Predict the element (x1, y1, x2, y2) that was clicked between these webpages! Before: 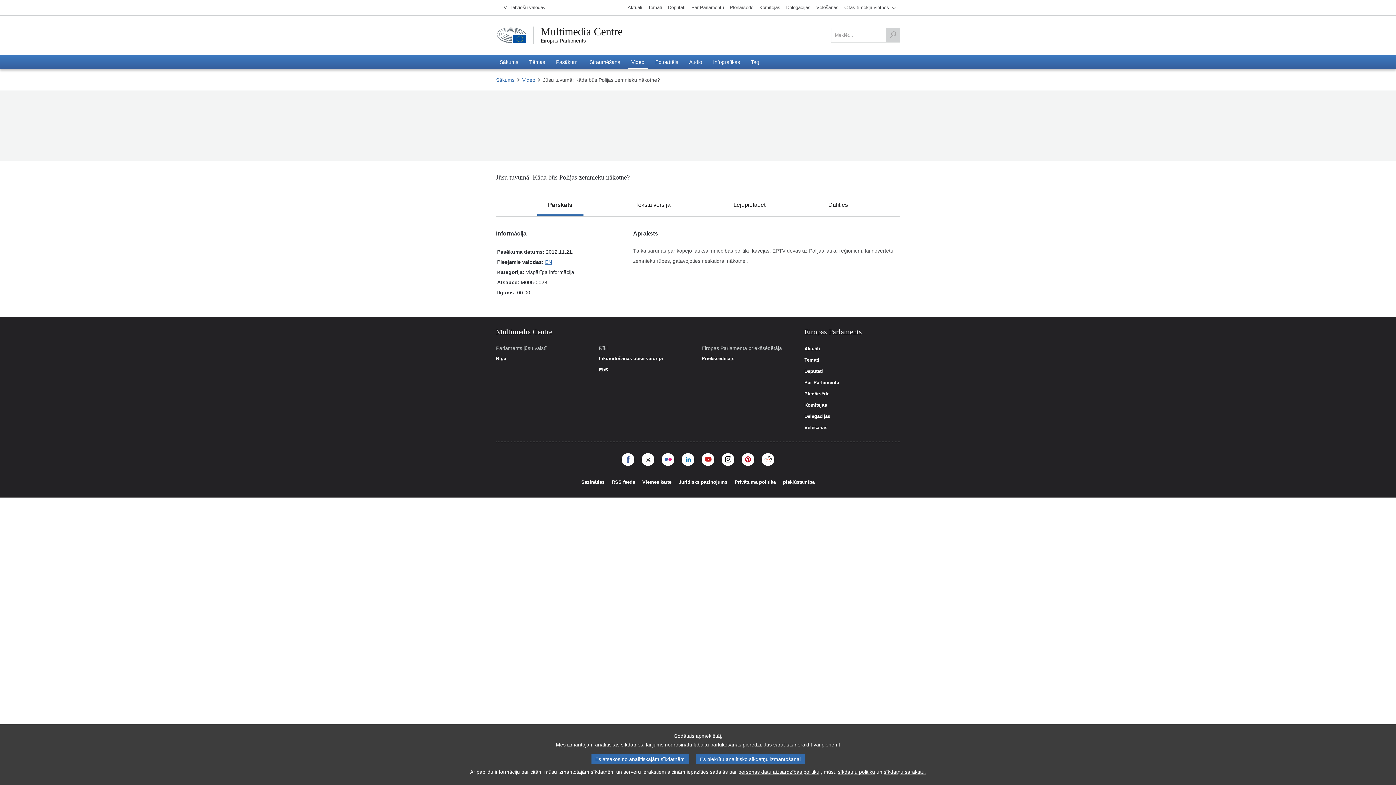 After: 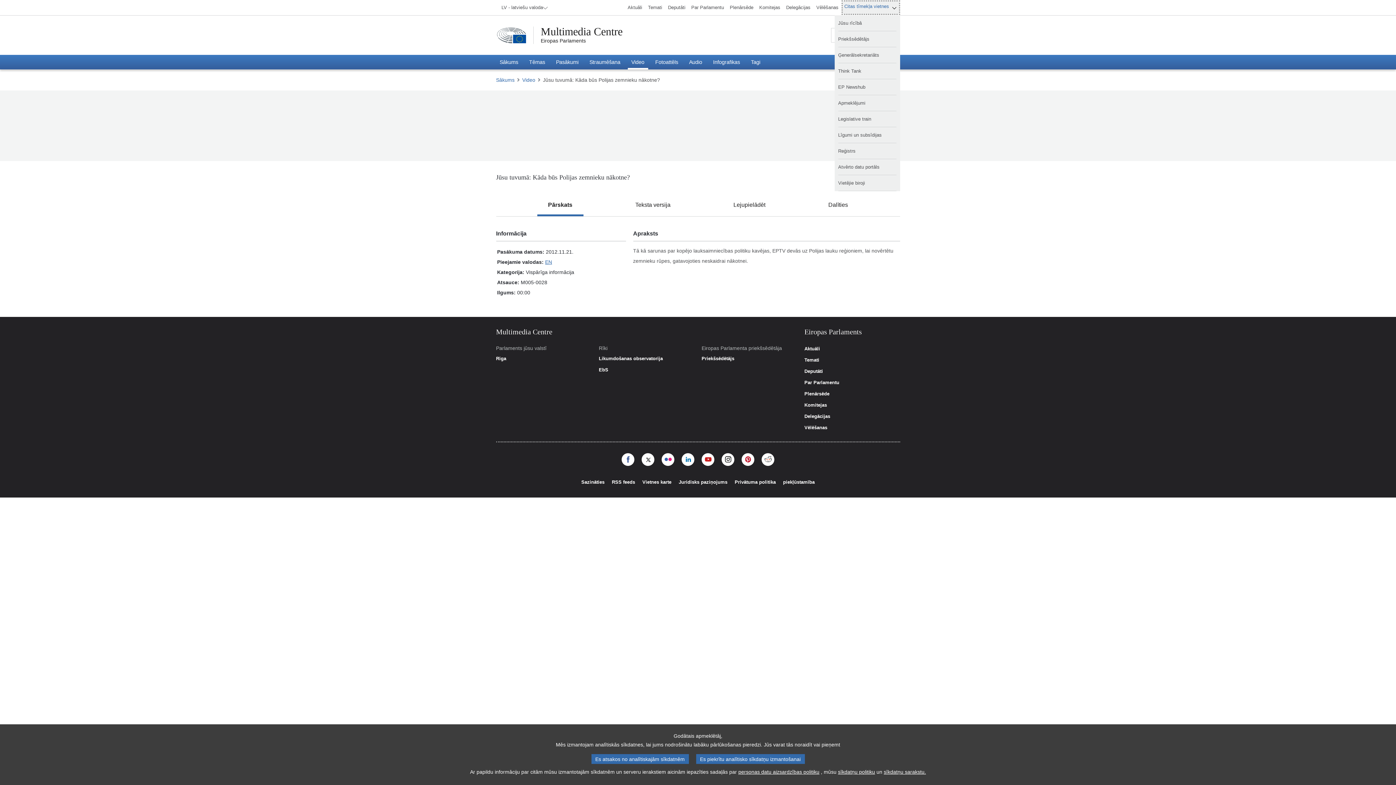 Action: bbox: (841, 0, 900, 14) label: Citas tīmekļa vietnes